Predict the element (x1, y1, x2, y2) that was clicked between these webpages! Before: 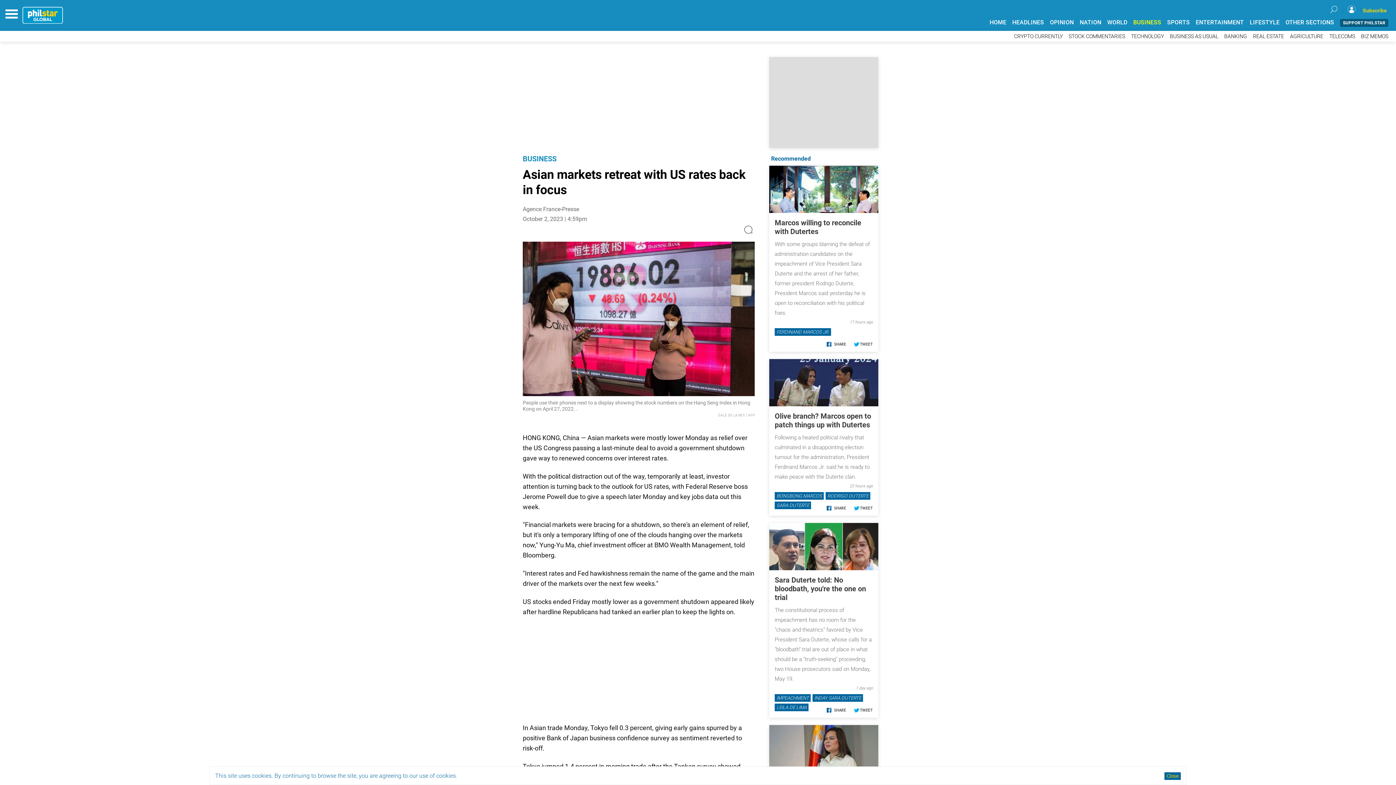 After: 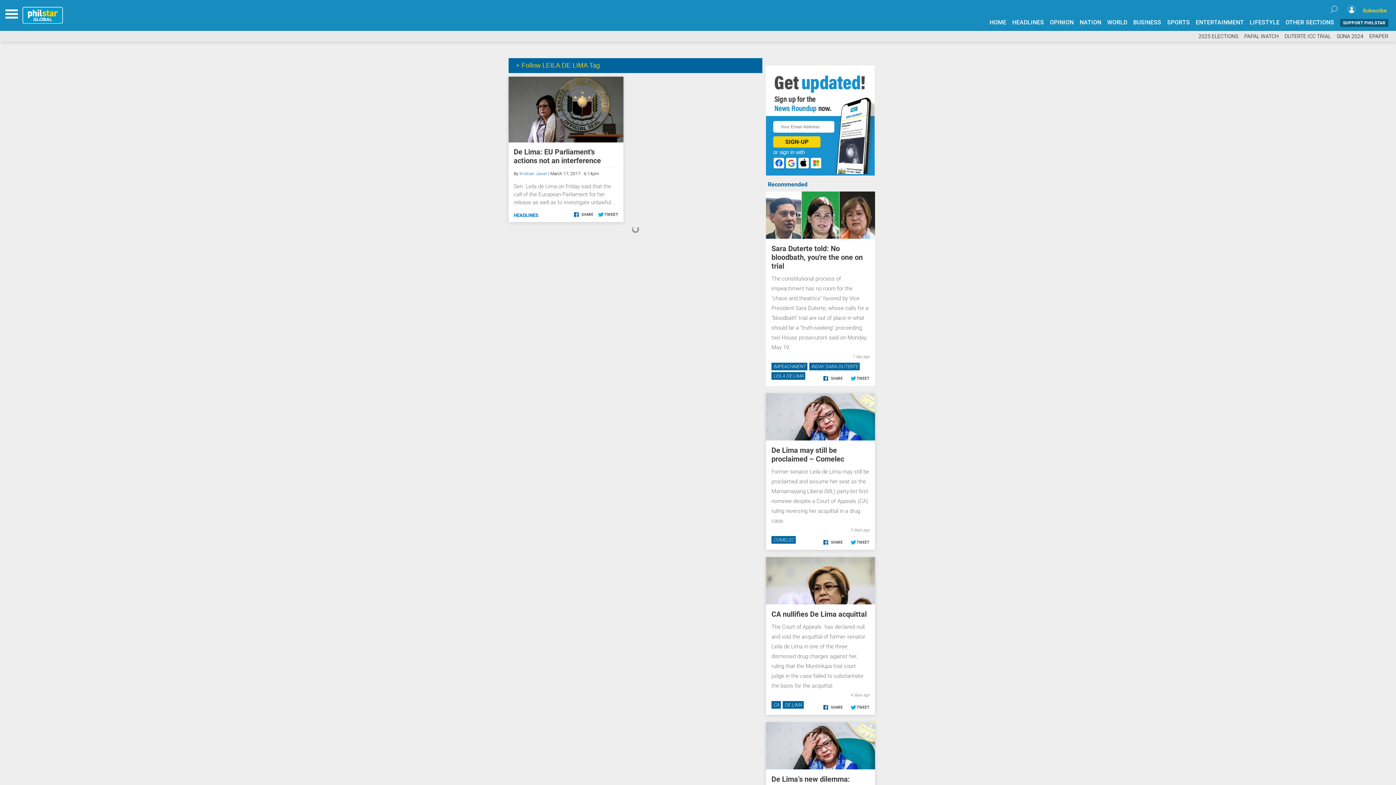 Action: bbox: (774, 613, 808, 620) label: LEILA DE LIMA